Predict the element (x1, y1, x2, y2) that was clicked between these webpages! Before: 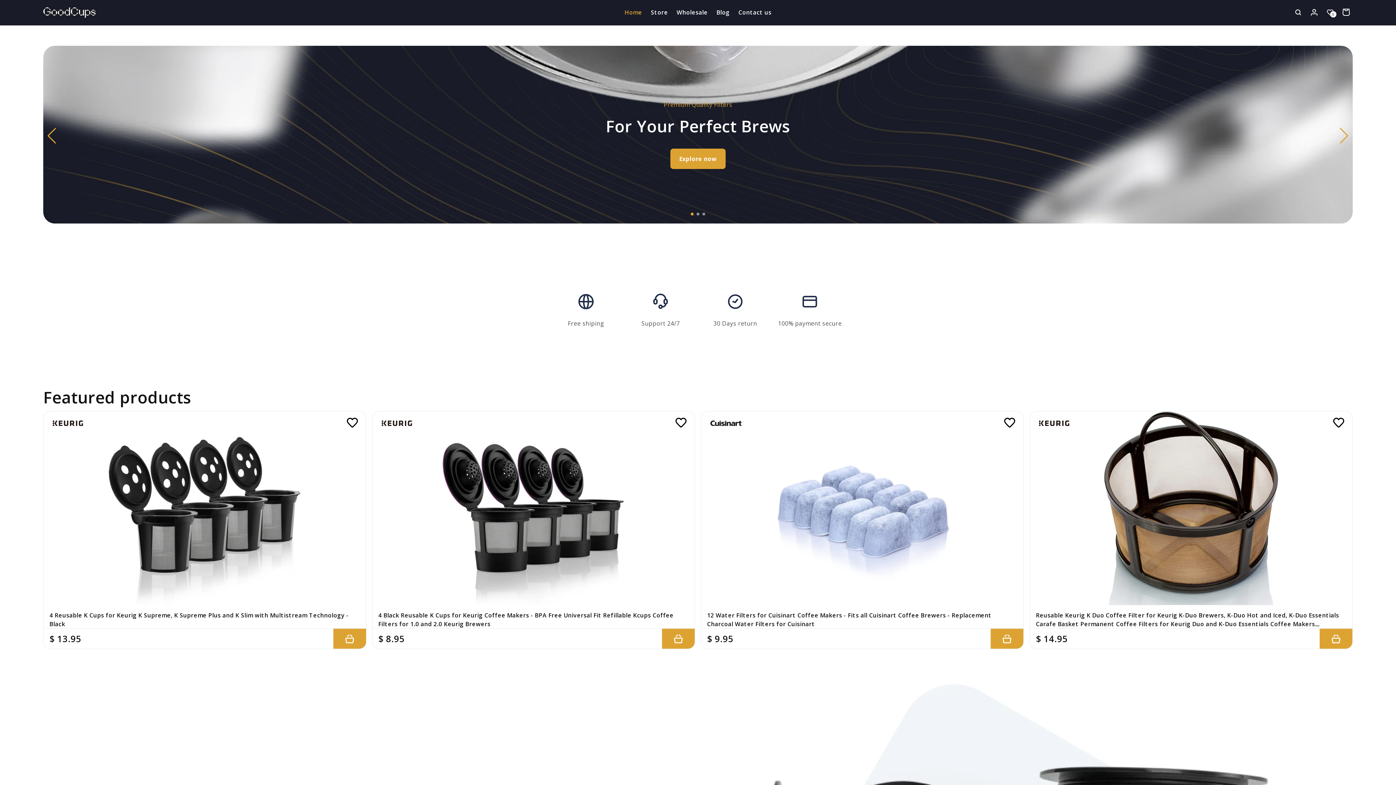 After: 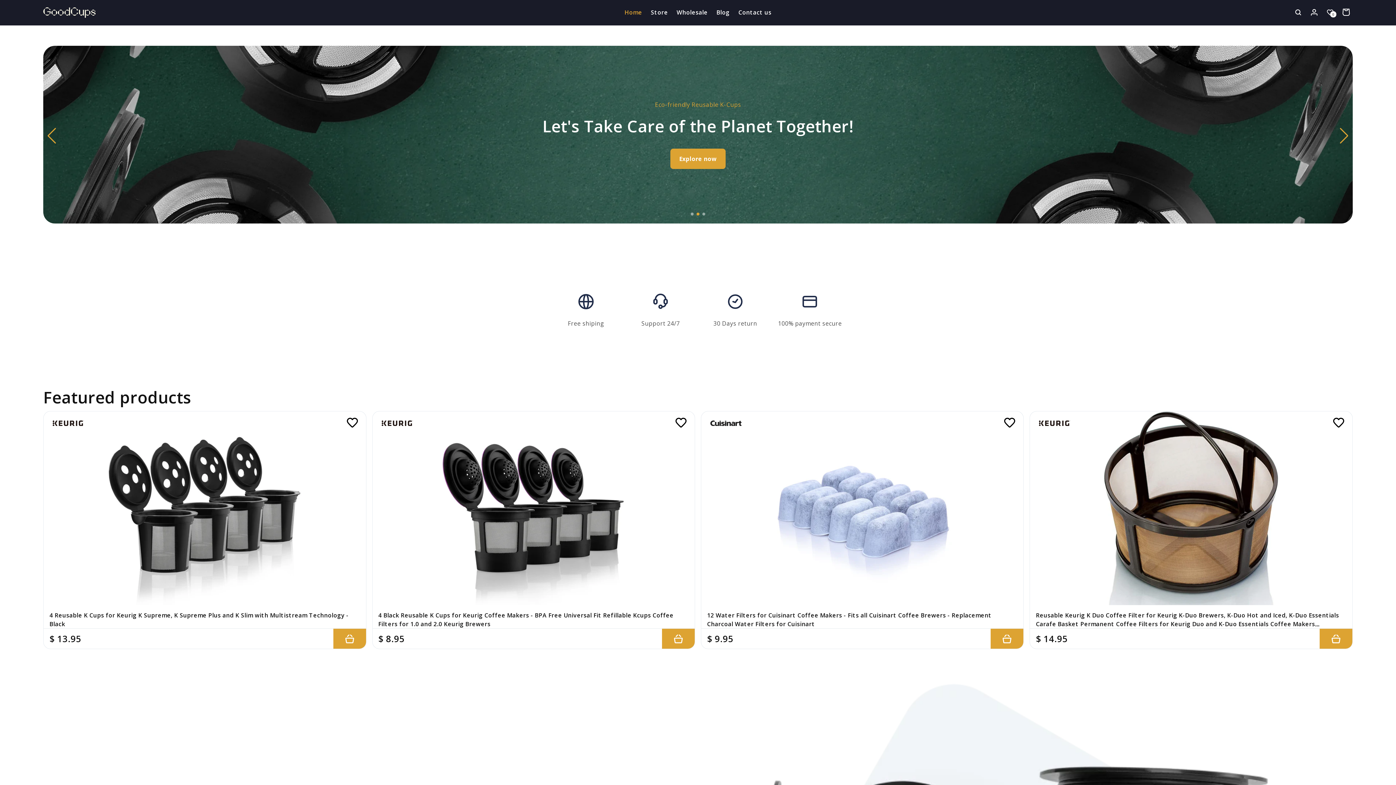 Action: label: Next slide bbox: (1339, 128, 1349, 144)